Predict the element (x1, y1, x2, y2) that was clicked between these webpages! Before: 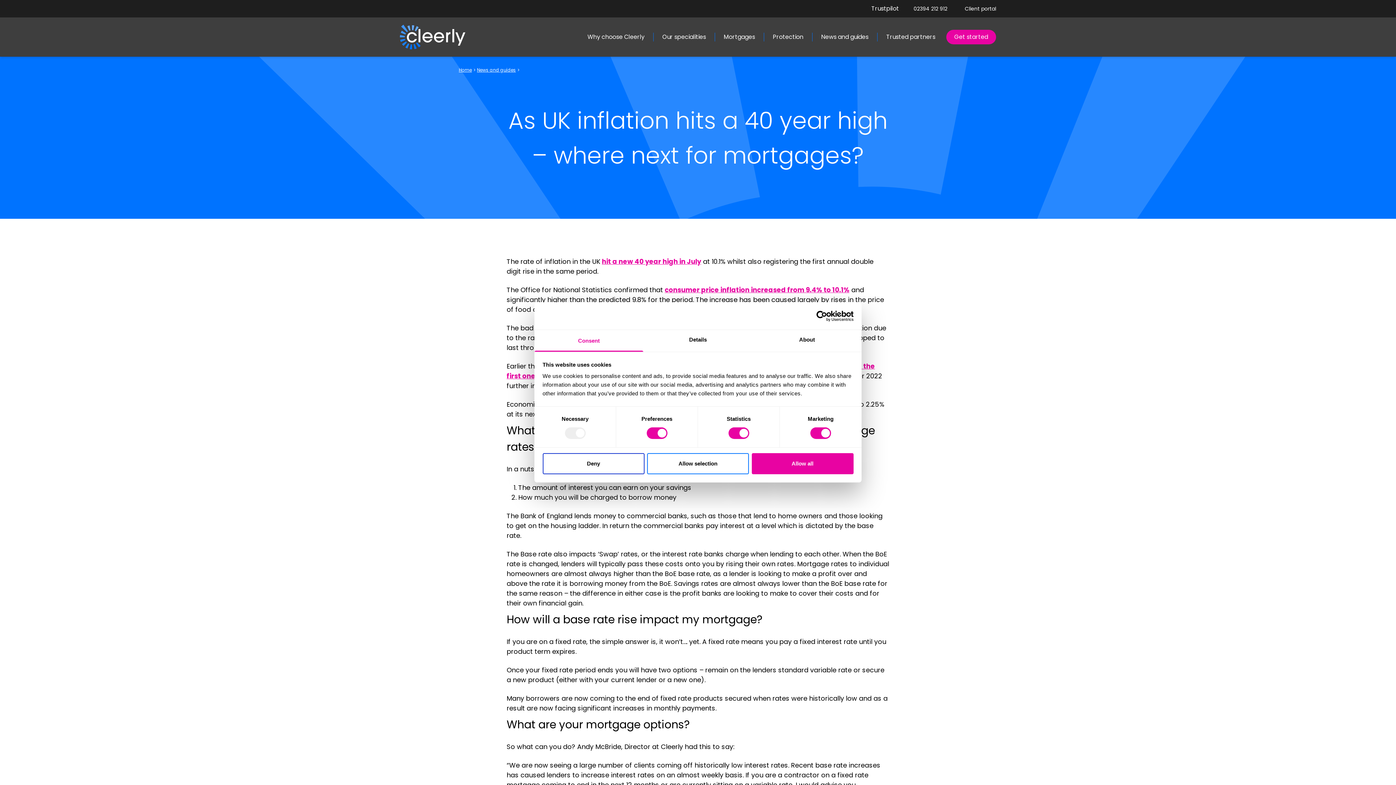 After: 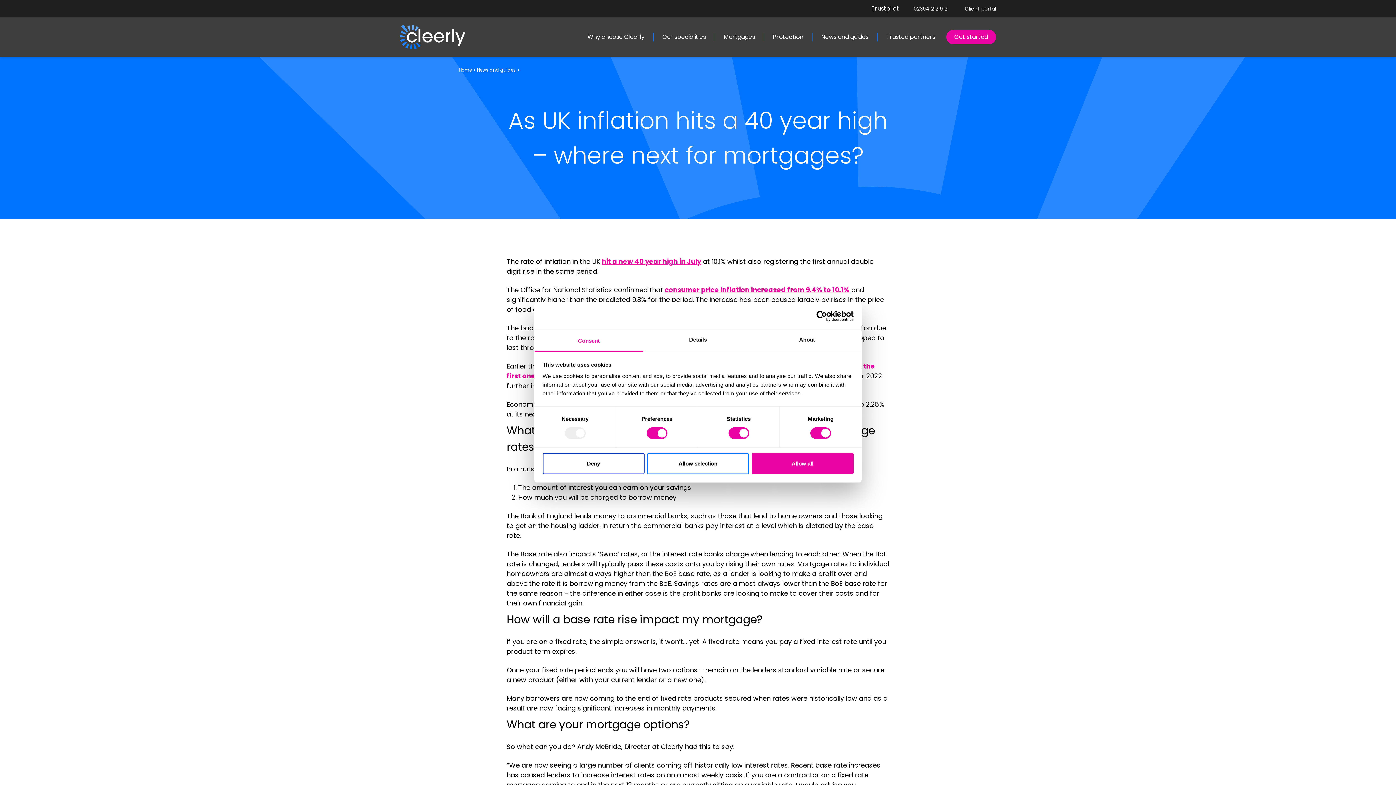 Action: bbox: (871, 4, 899, 12) label: Trustpilot